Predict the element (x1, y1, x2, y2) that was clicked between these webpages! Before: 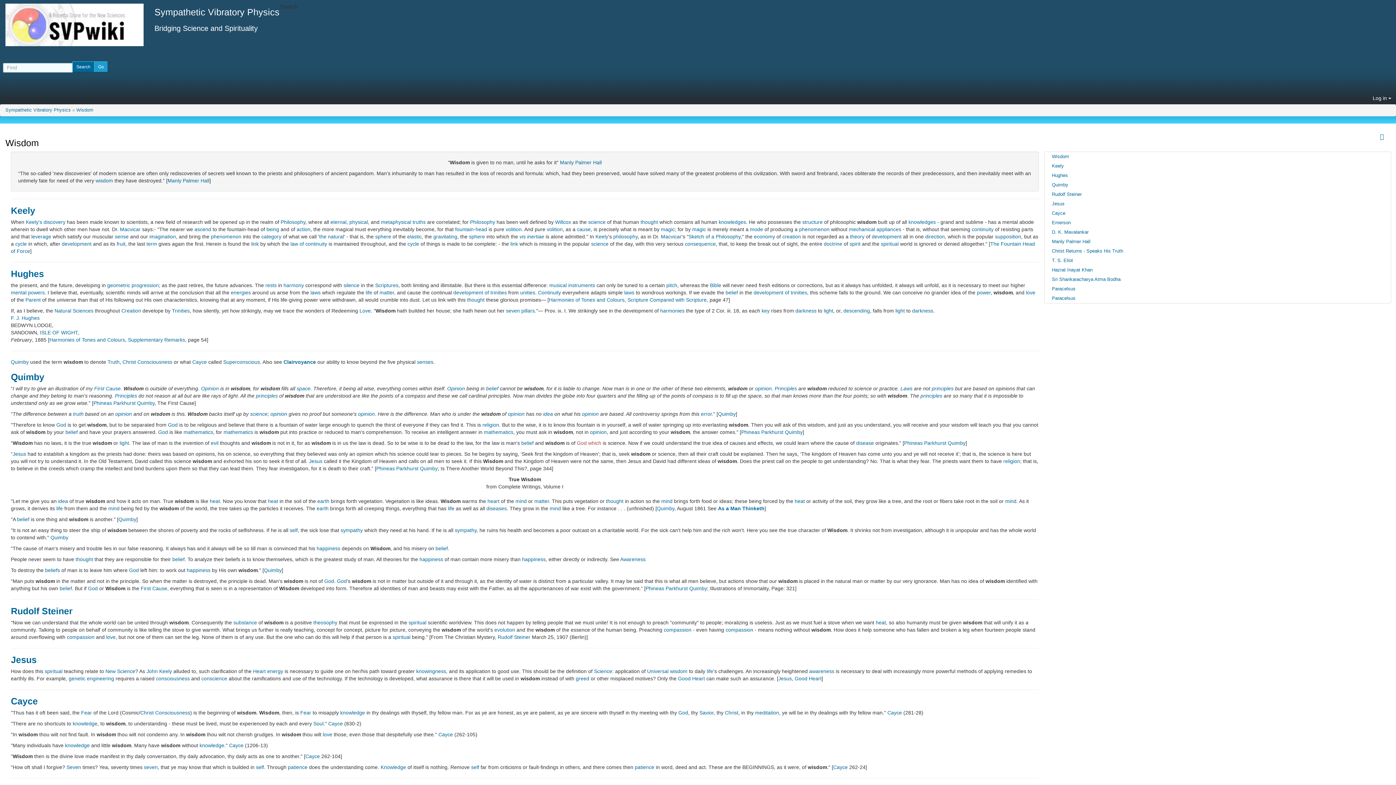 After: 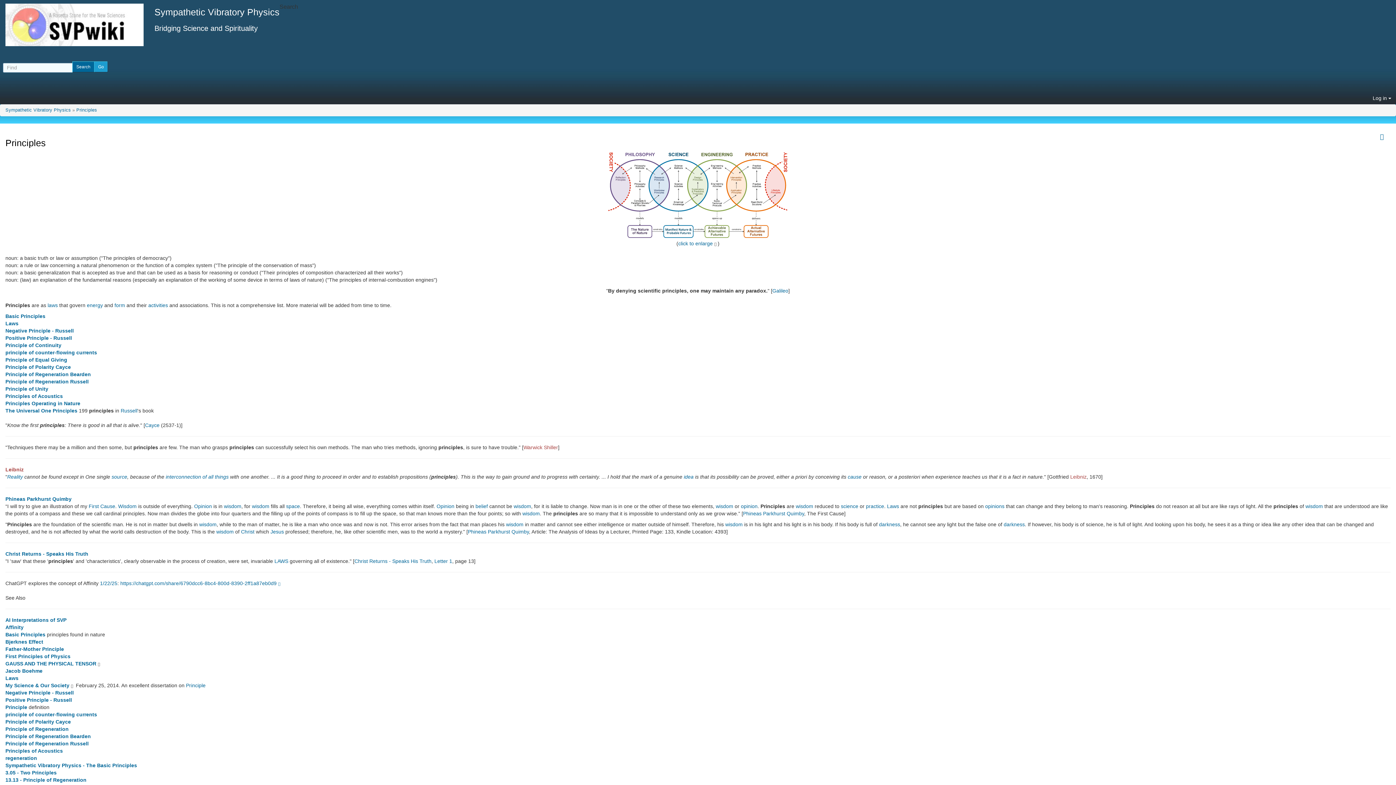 Action: label: principles bbox: (256, 392, 277, 398)